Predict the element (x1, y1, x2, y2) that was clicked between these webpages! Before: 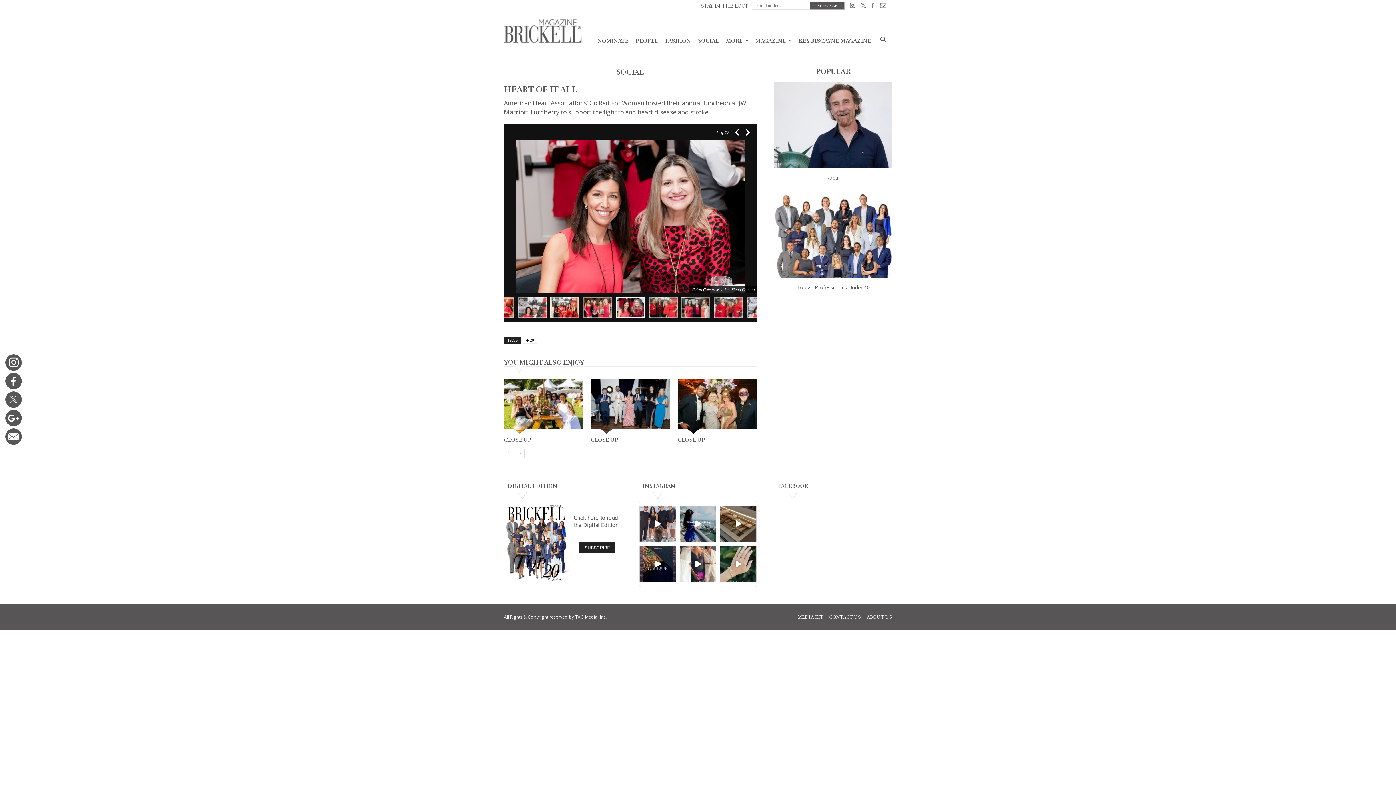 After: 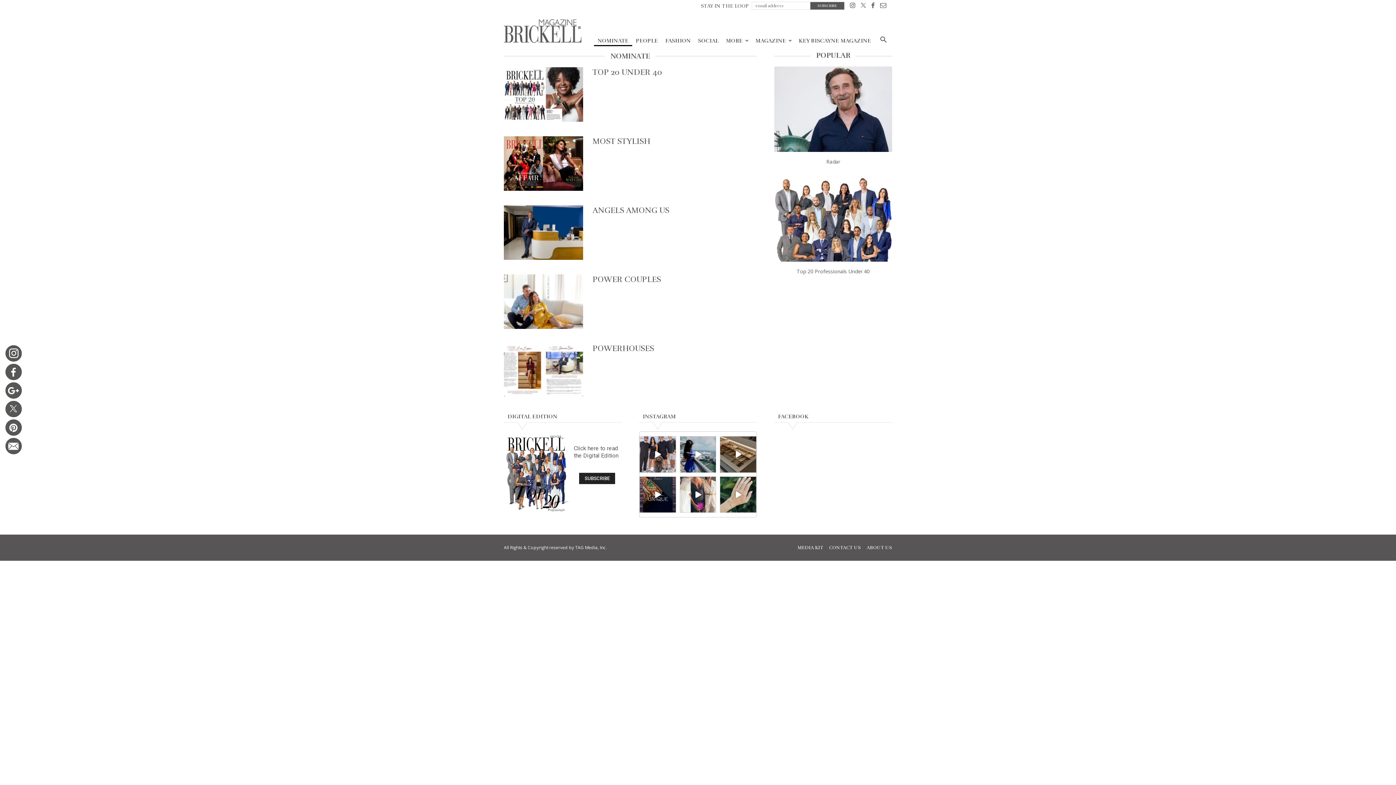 Action: label: NOMINATE bbox: (594, 35, 632, 46)